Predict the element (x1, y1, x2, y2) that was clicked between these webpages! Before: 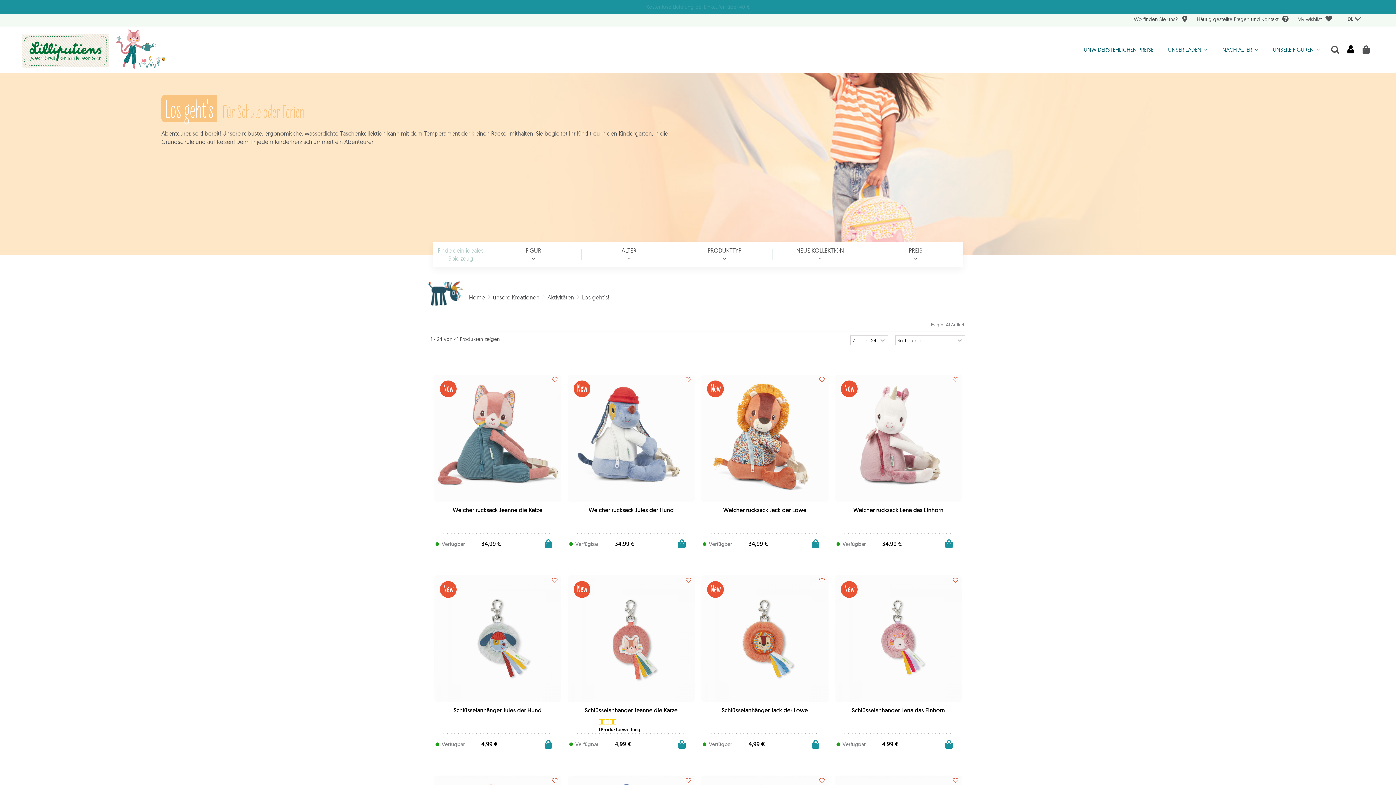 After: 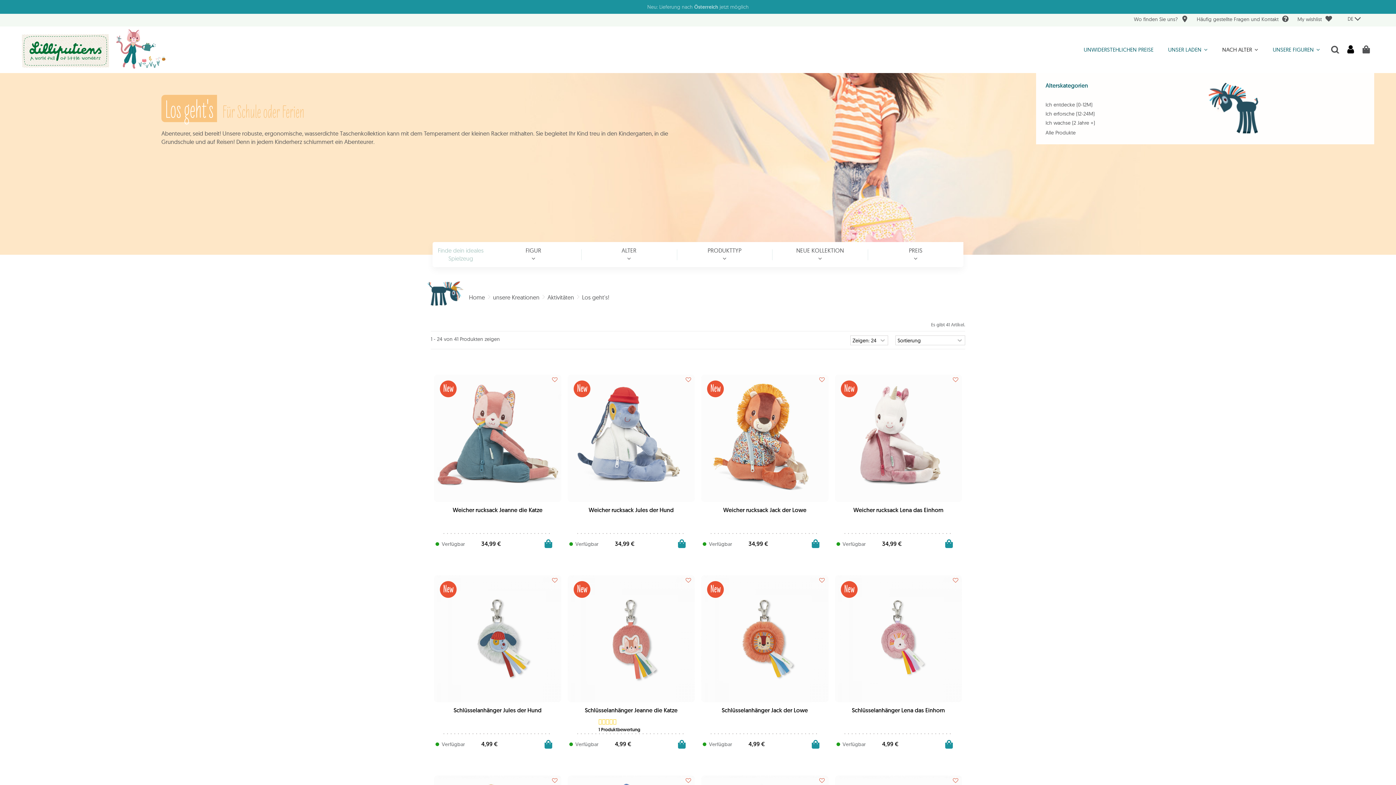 Action: label: NACH ALTER  bbox: (1215, 46, 1265, 53)